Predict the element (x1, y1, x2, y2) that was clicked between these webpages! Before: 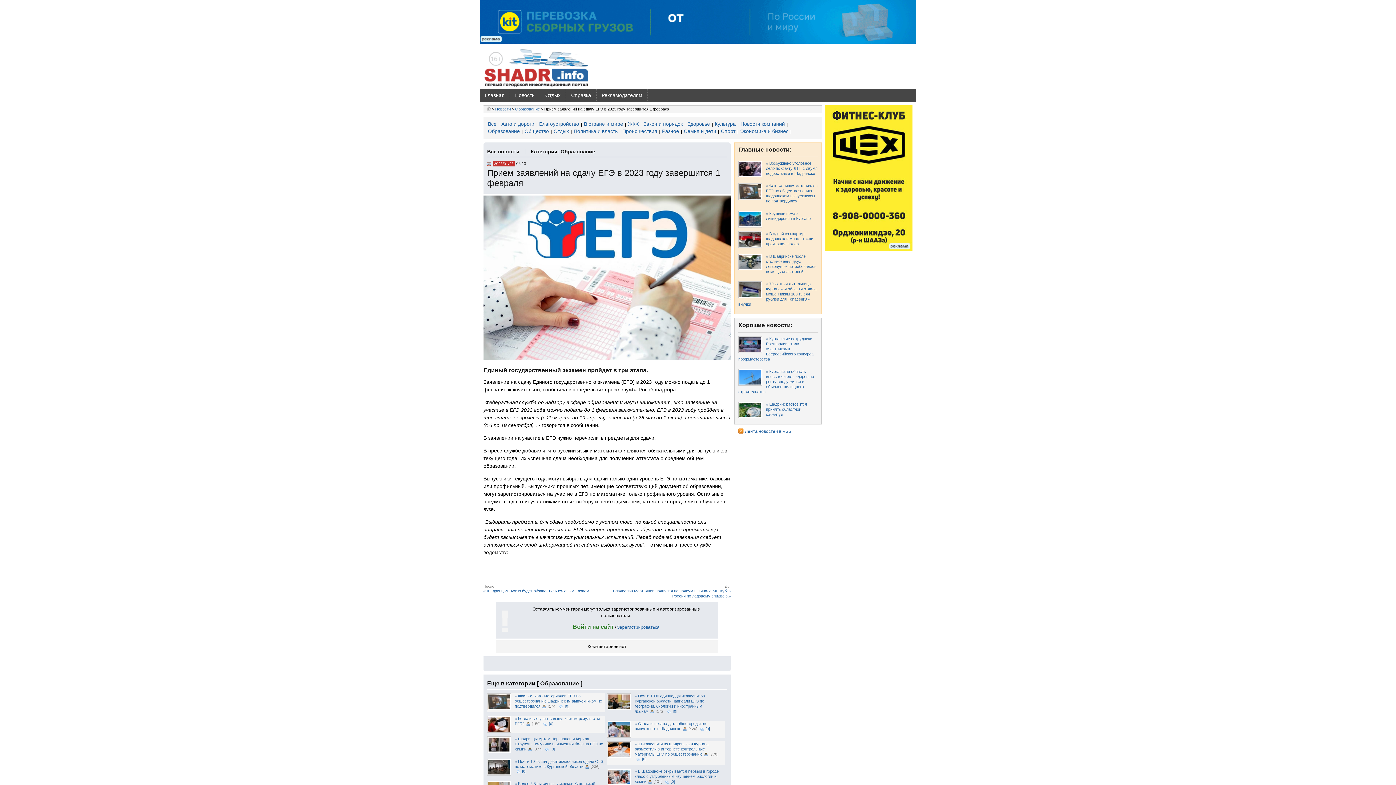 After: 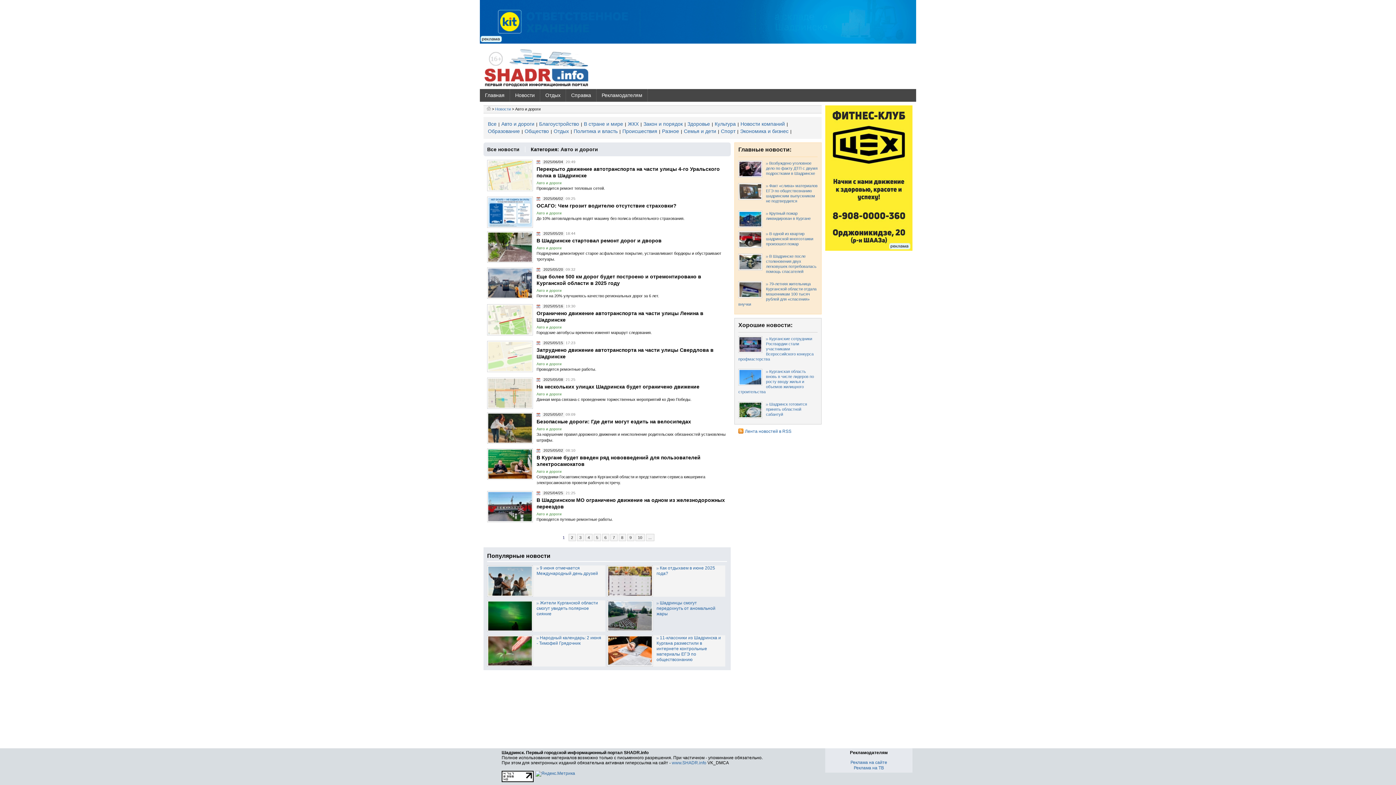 Action: bbox: (500, 120, 535, 127) label: Авто и дороги